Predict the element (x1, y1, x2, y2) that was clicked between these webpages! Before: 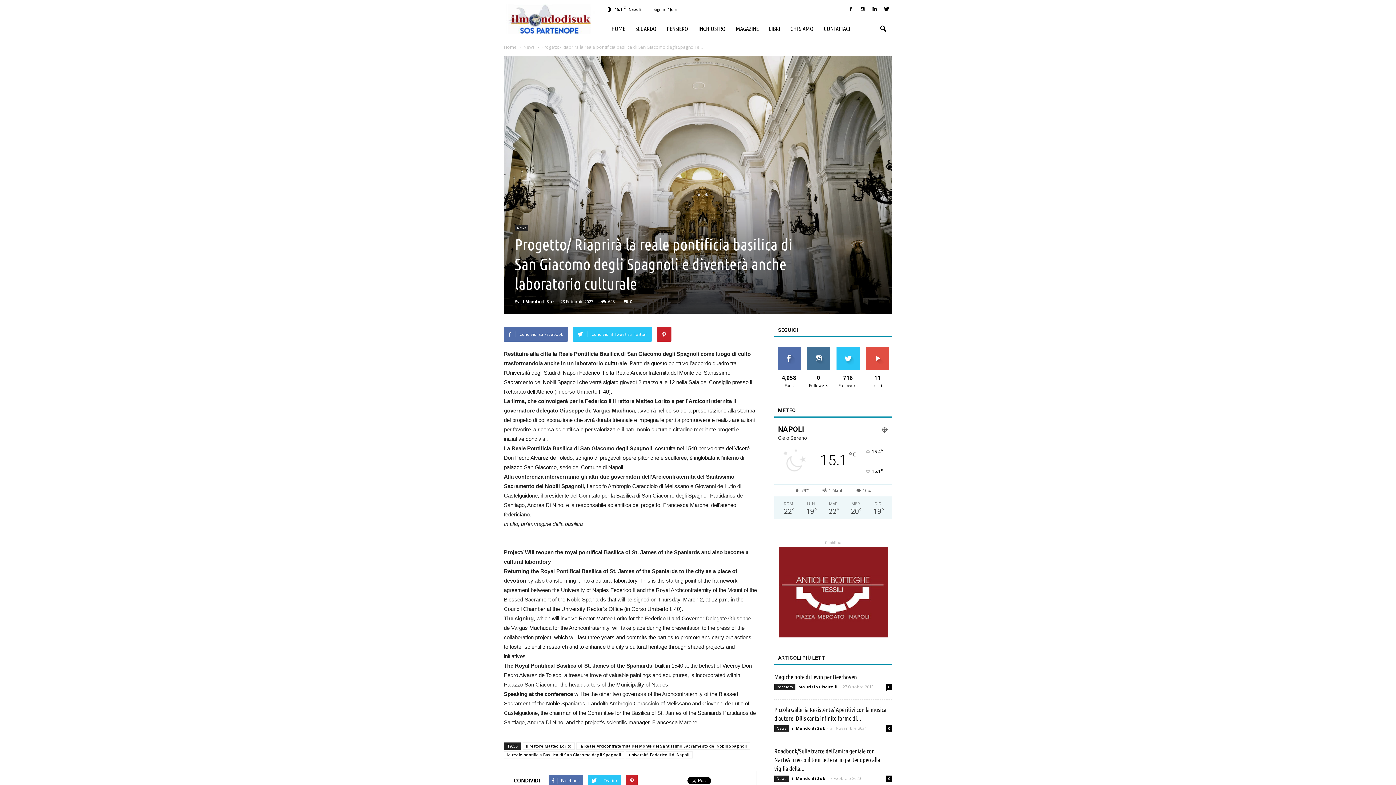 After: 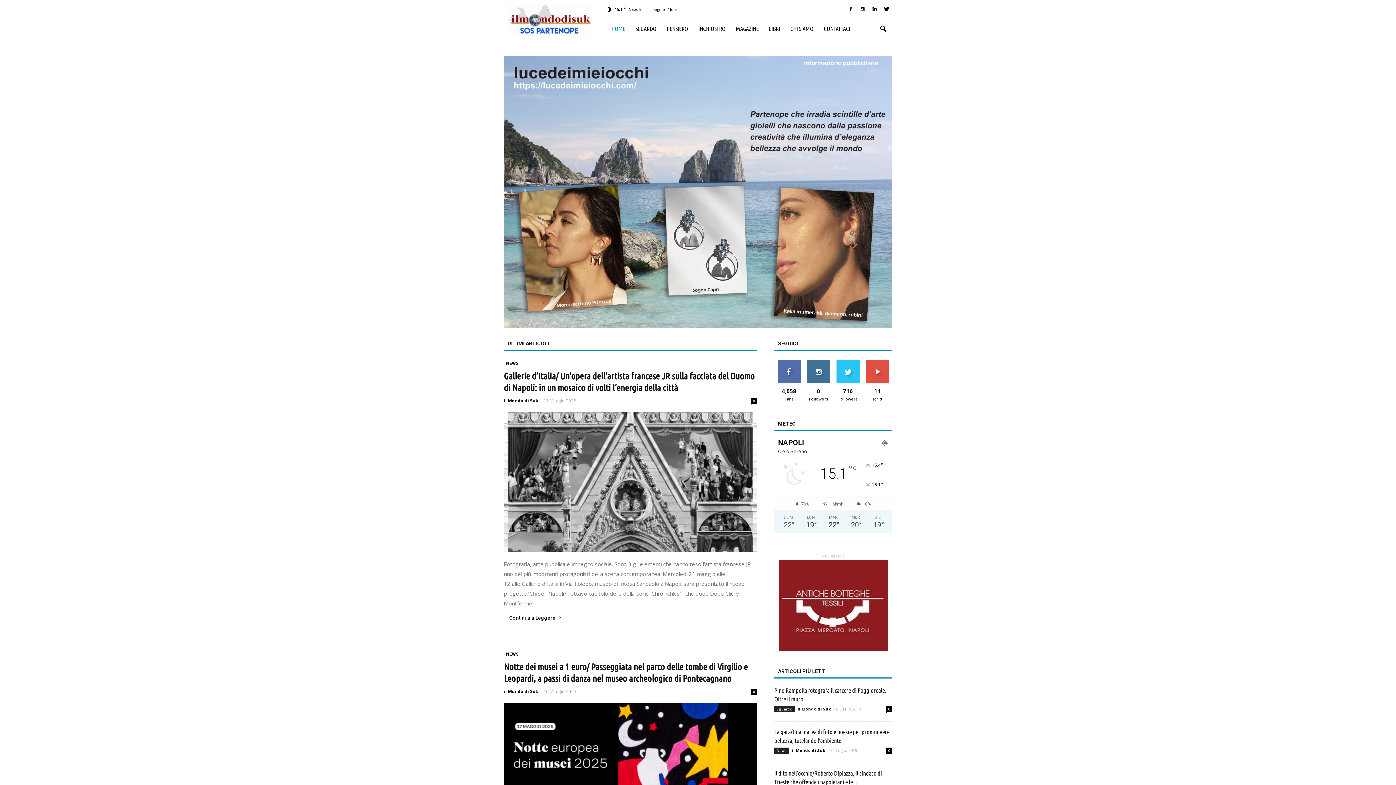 Action: bbox: (504, 44, 517, 50) label: Home 